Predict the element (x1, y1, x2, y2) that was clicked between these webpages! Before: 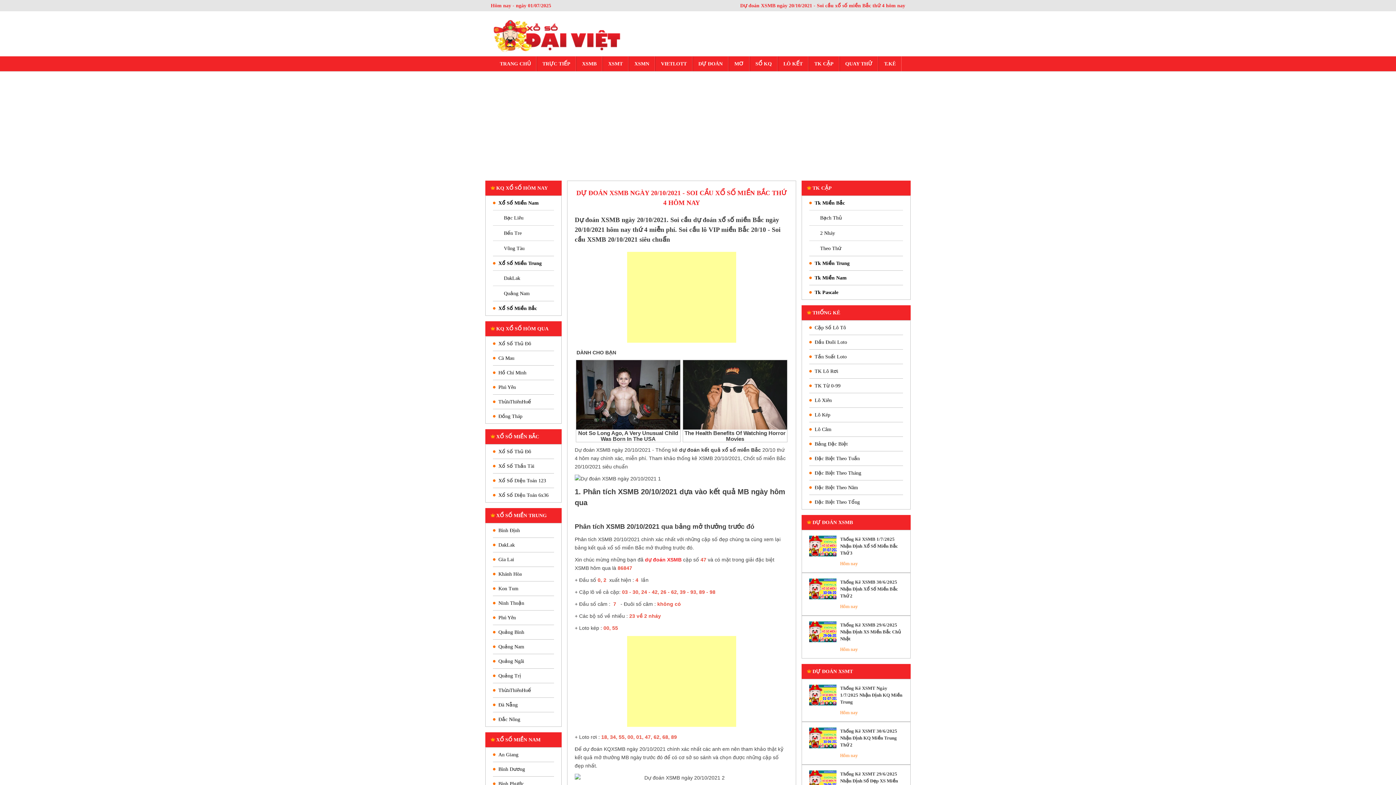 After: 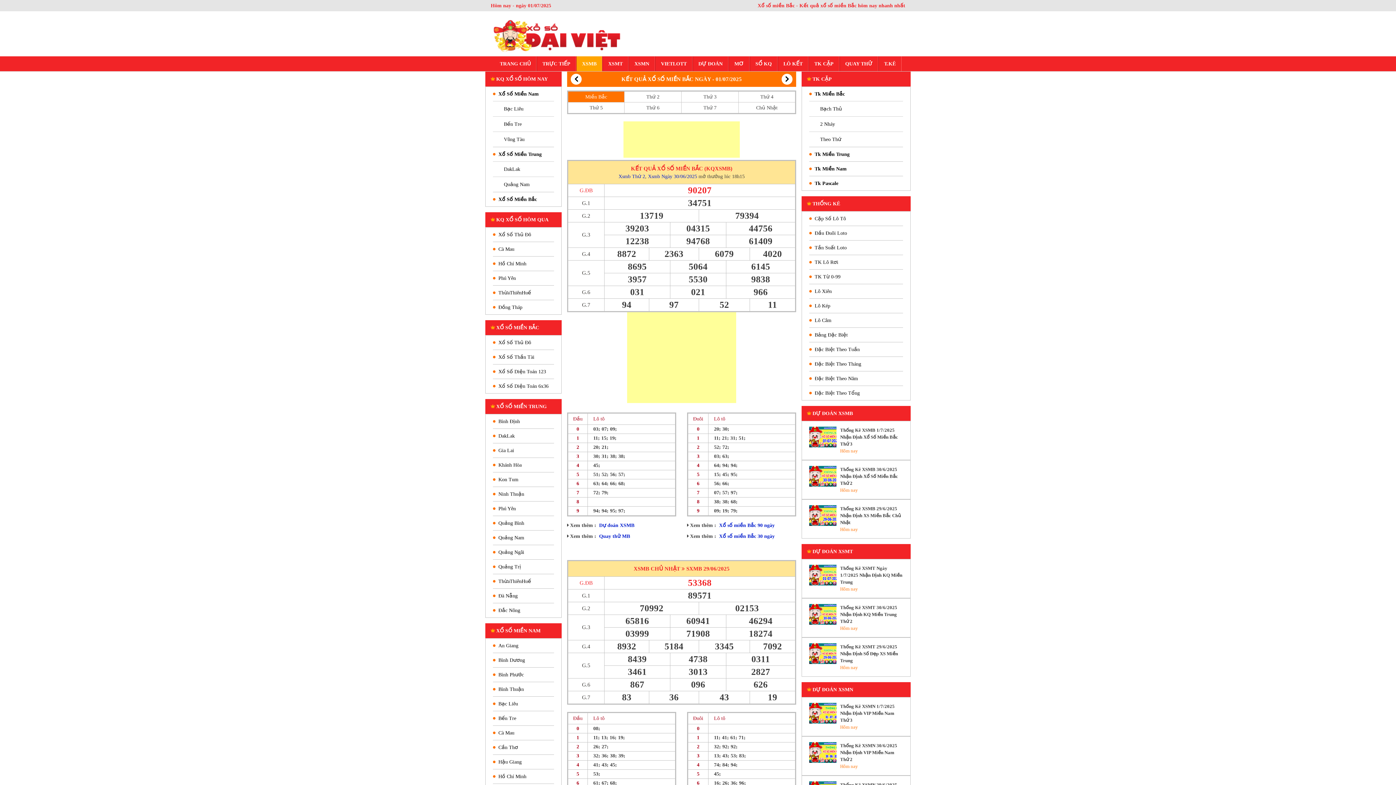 Action: label: Xổ Số Miền Bắc bbox: (498, 301, 554, 315)